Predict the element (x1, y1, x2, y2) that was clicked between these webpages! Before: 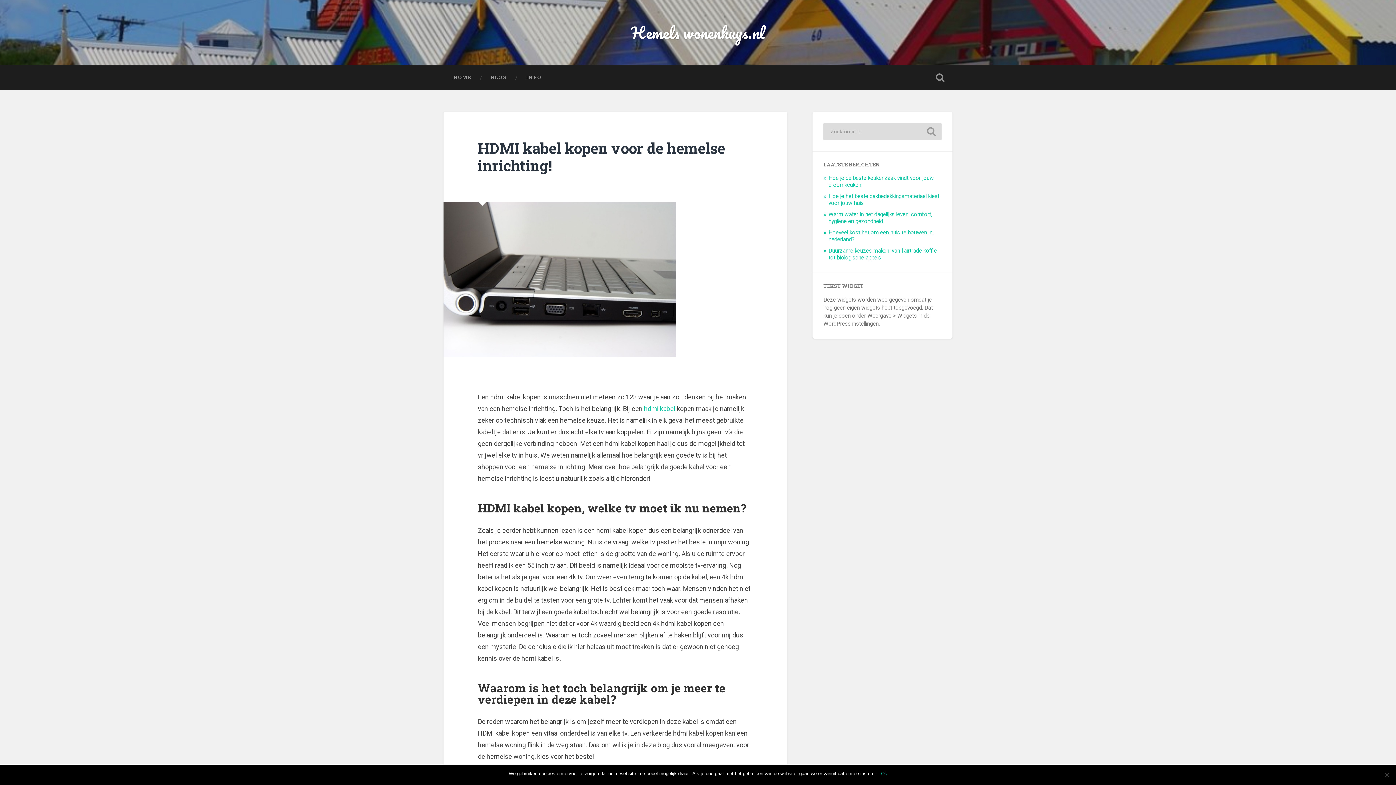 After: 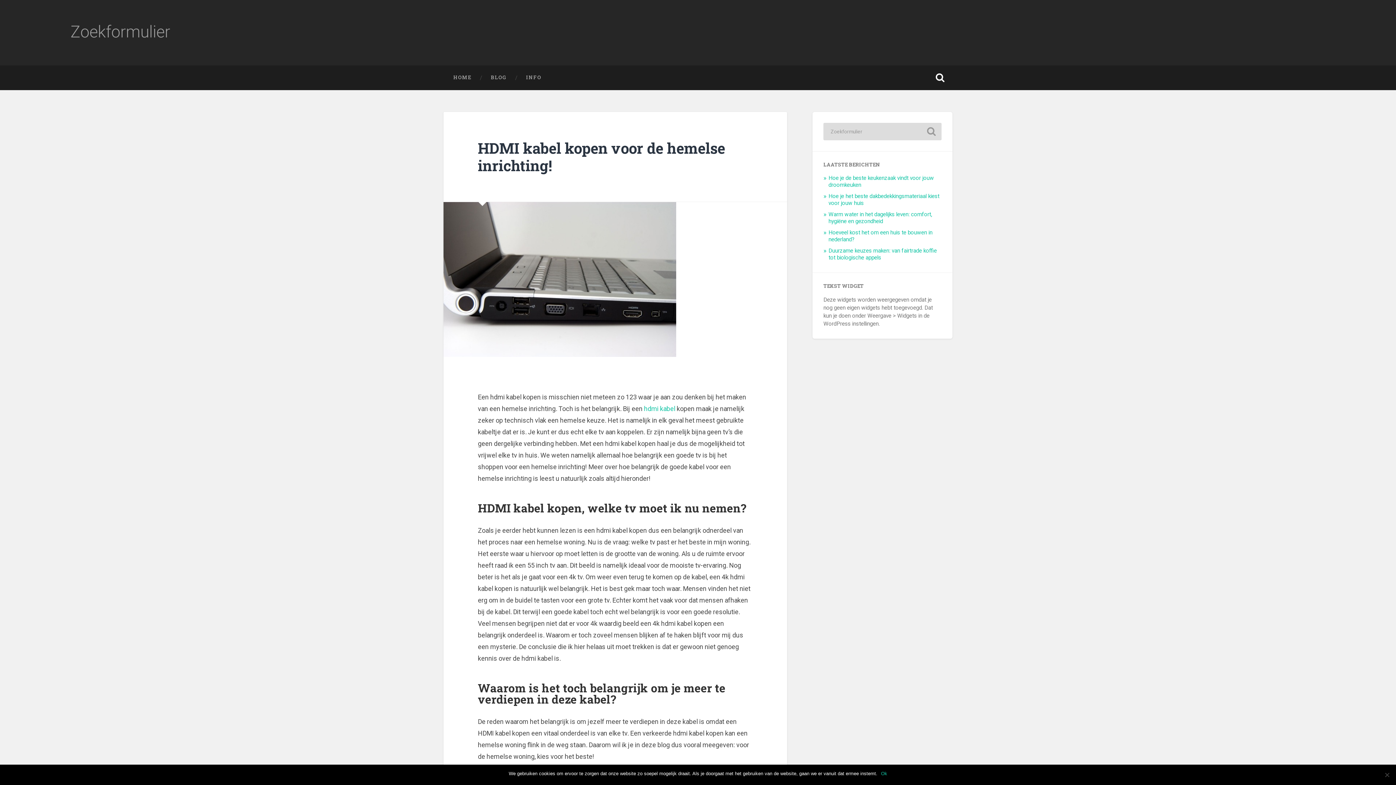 Action: bbox: (928, 65, 952, 90)